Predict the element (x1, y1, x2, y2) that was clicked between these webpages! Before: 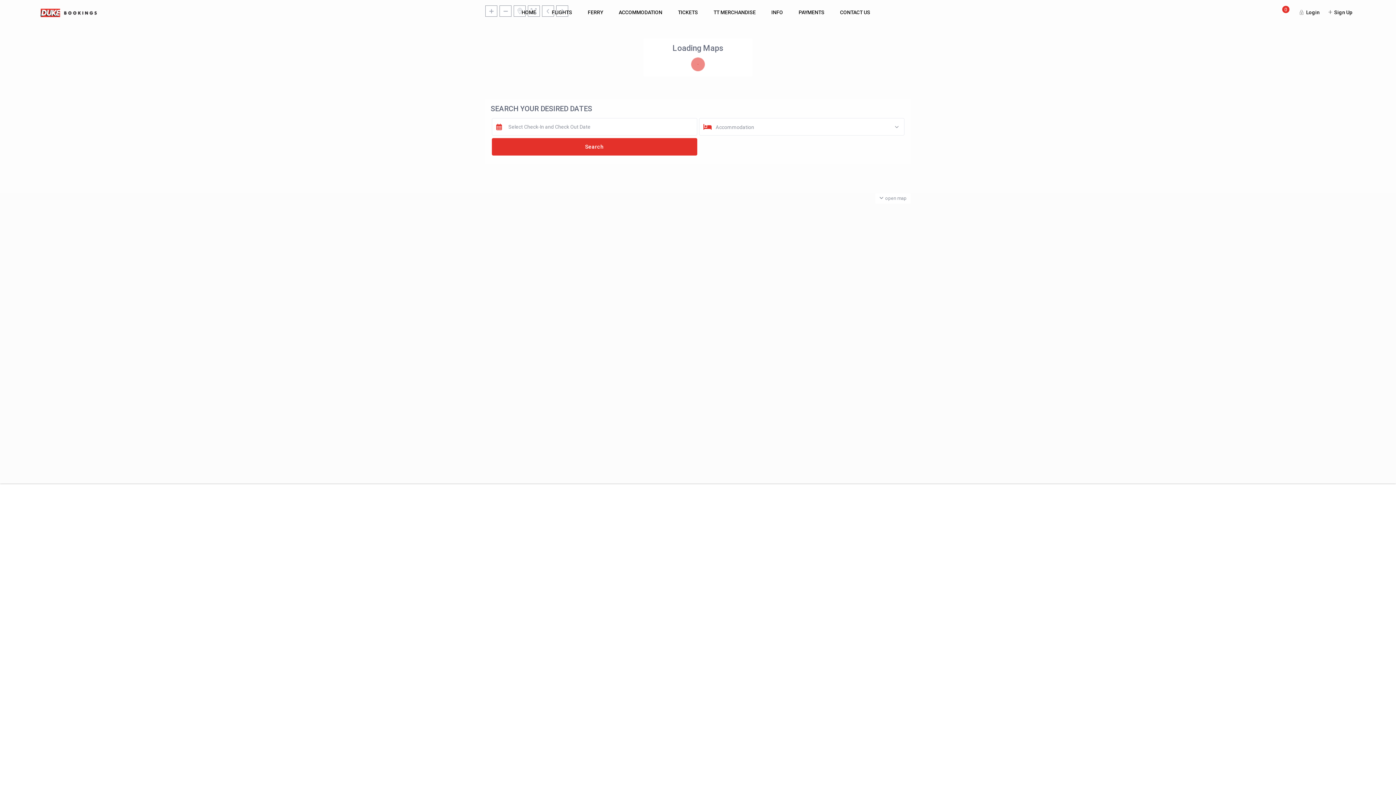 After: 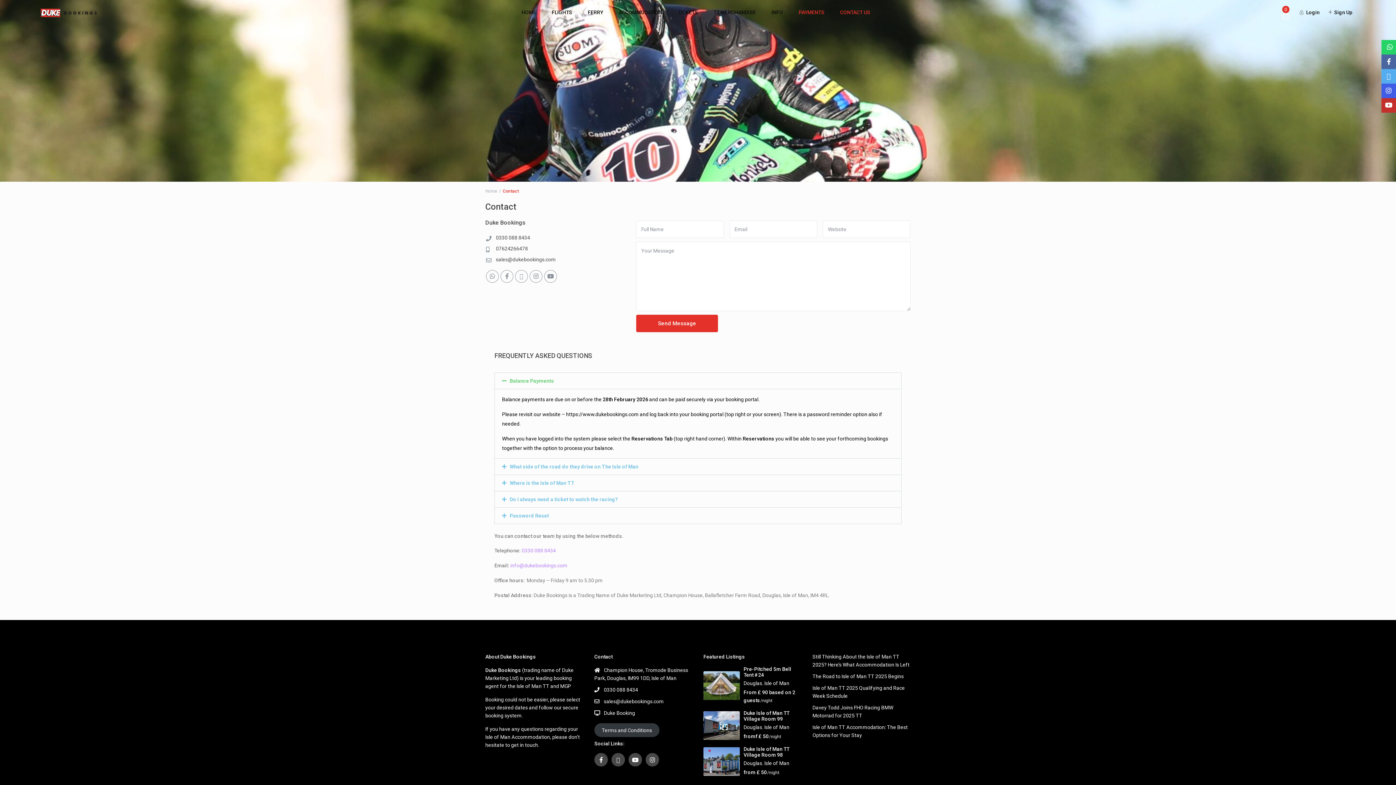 Action: label: CONTACT US bbox: (833, 0, 877, 24)